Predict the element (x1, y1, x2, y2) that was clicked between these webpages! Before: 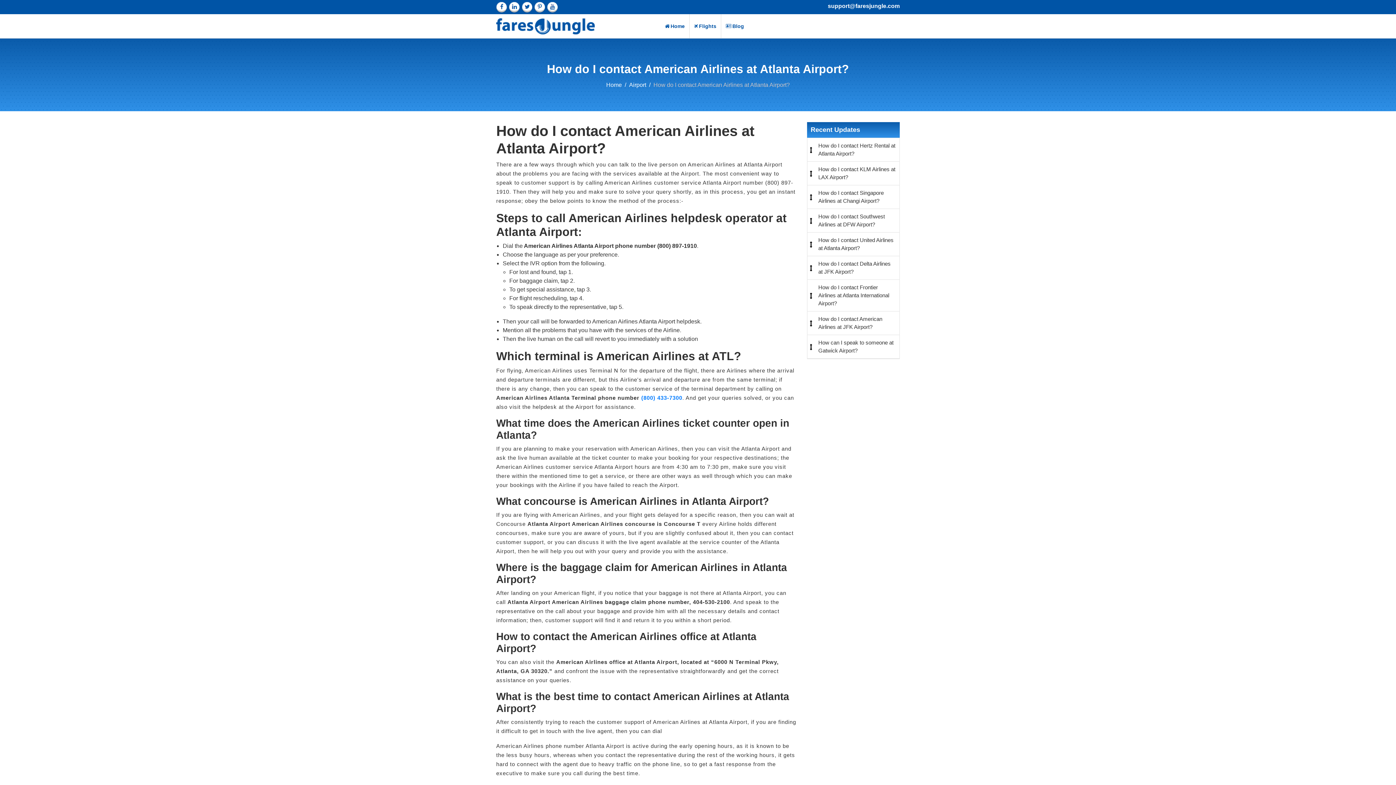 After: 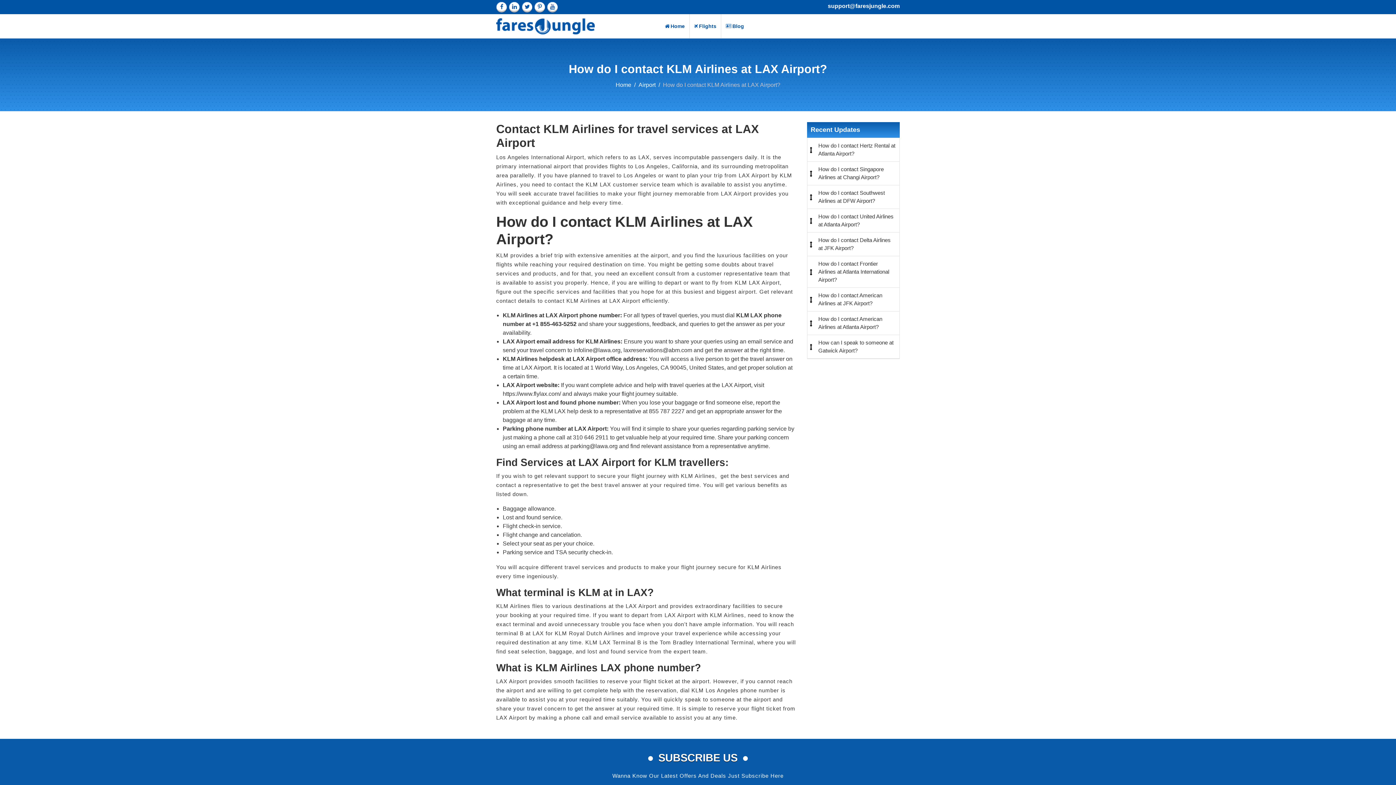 Action: bbox: (816, 163, 897, 183) label: How do I contact KLM Airlines at LAX Airport?